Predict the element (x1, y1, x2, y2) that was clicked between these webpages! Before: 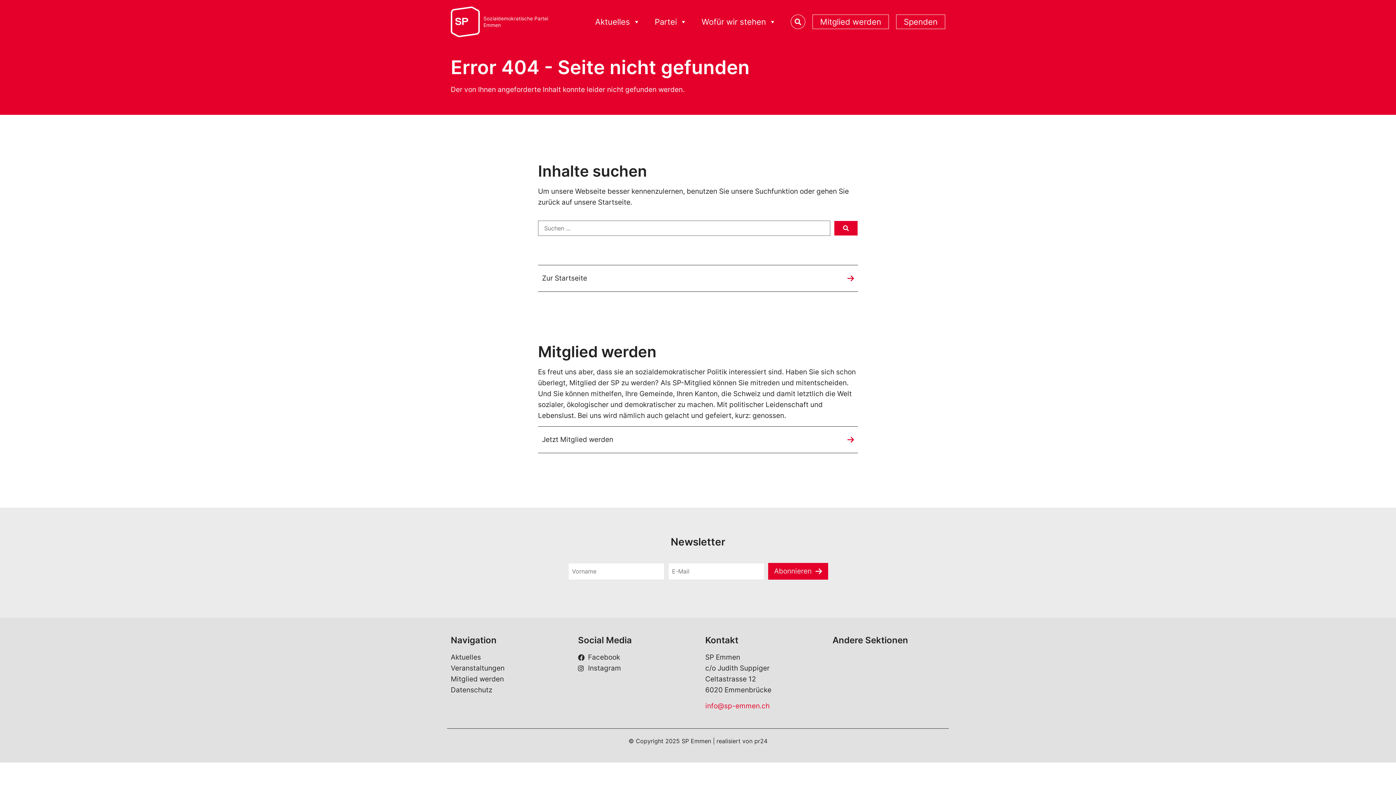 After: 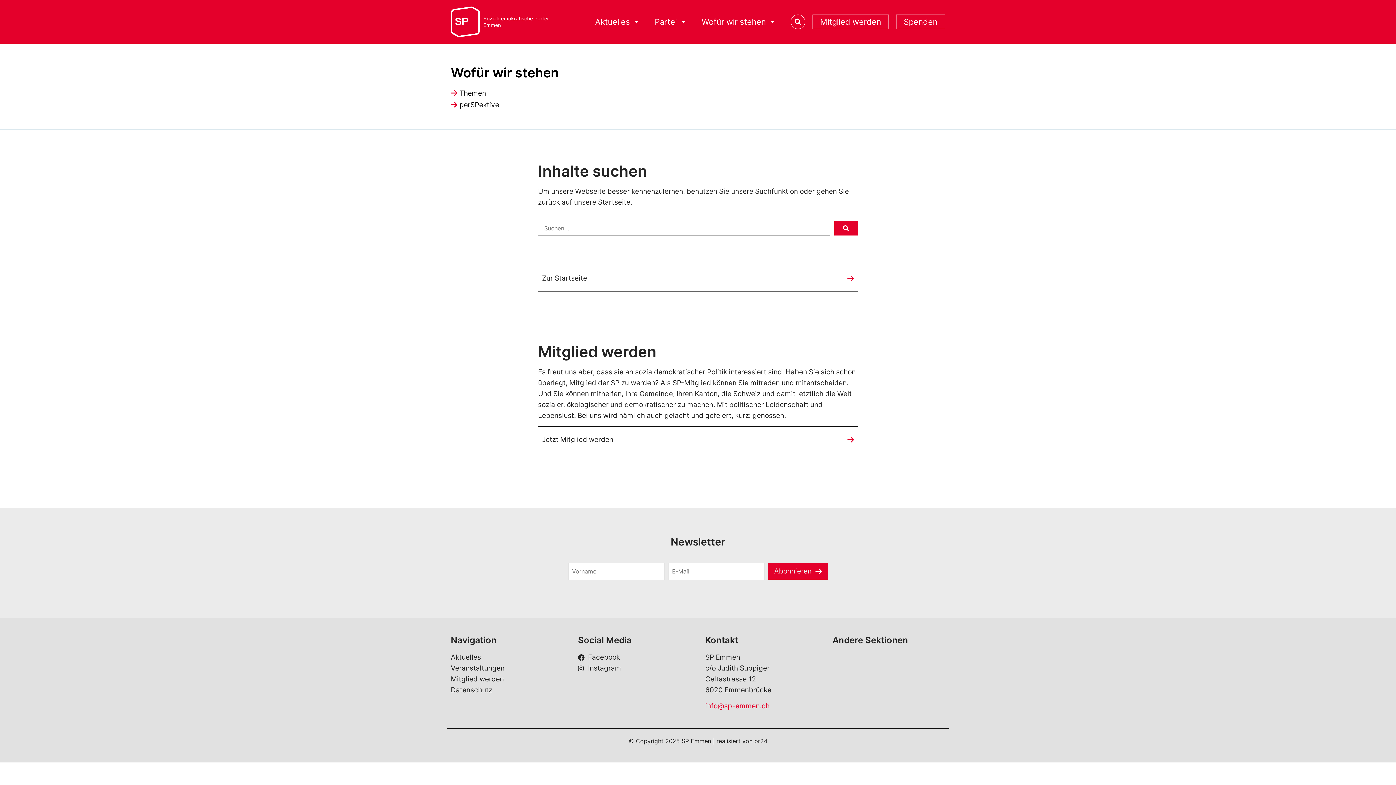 Action: bbox: (694, 14, 783, 28) label: Wofür wir stehen